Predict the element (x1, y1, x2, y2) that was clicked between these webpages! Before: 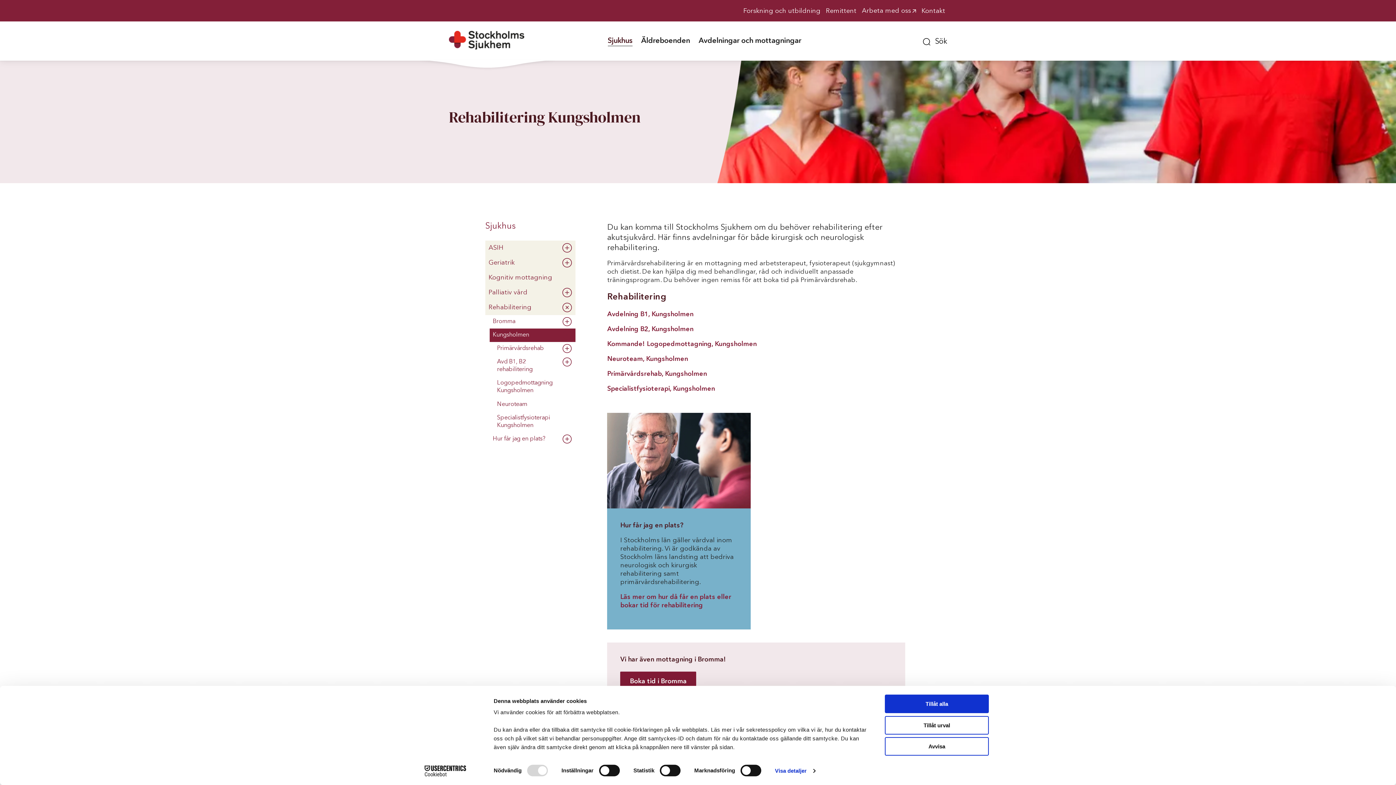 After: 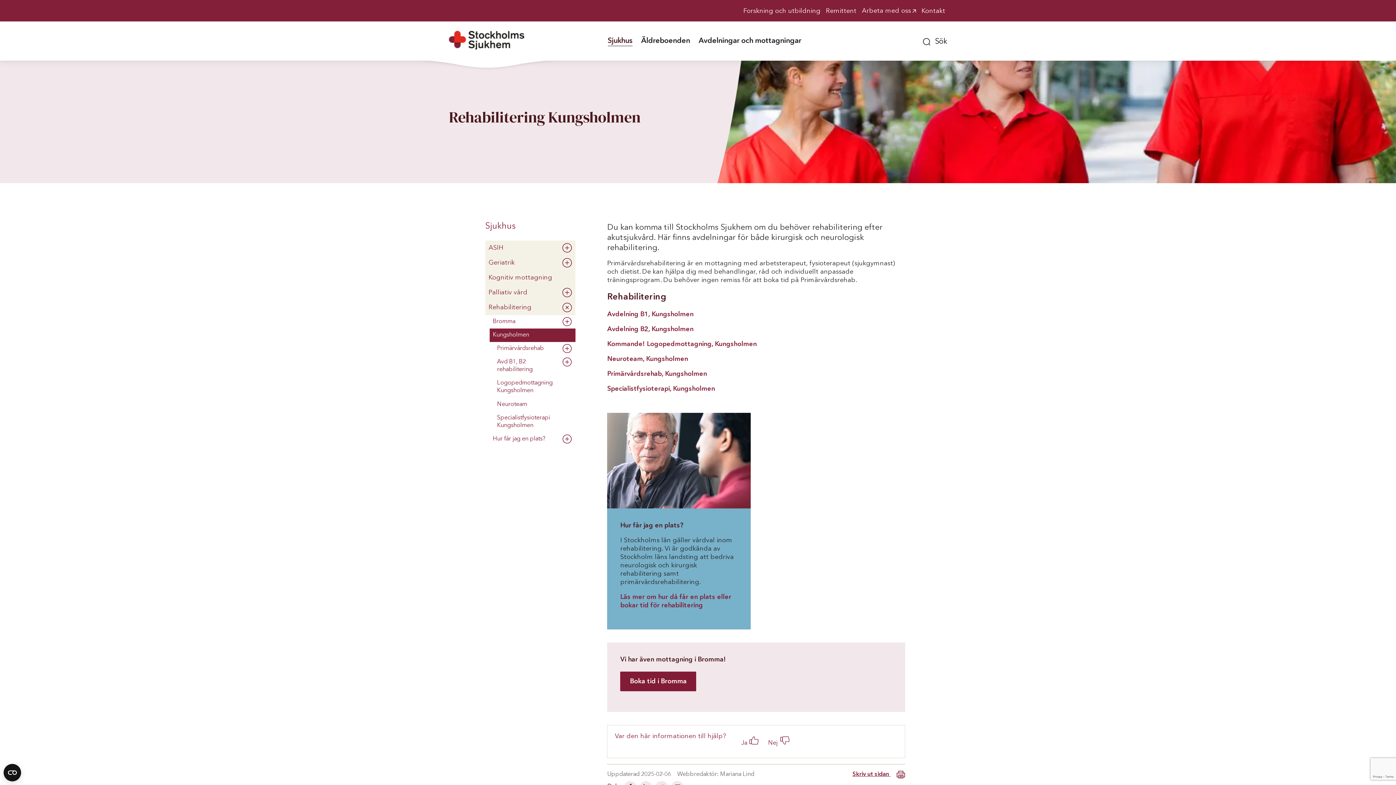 Action: label: Tillåt urval bbox: (885, 716, 989, 734)